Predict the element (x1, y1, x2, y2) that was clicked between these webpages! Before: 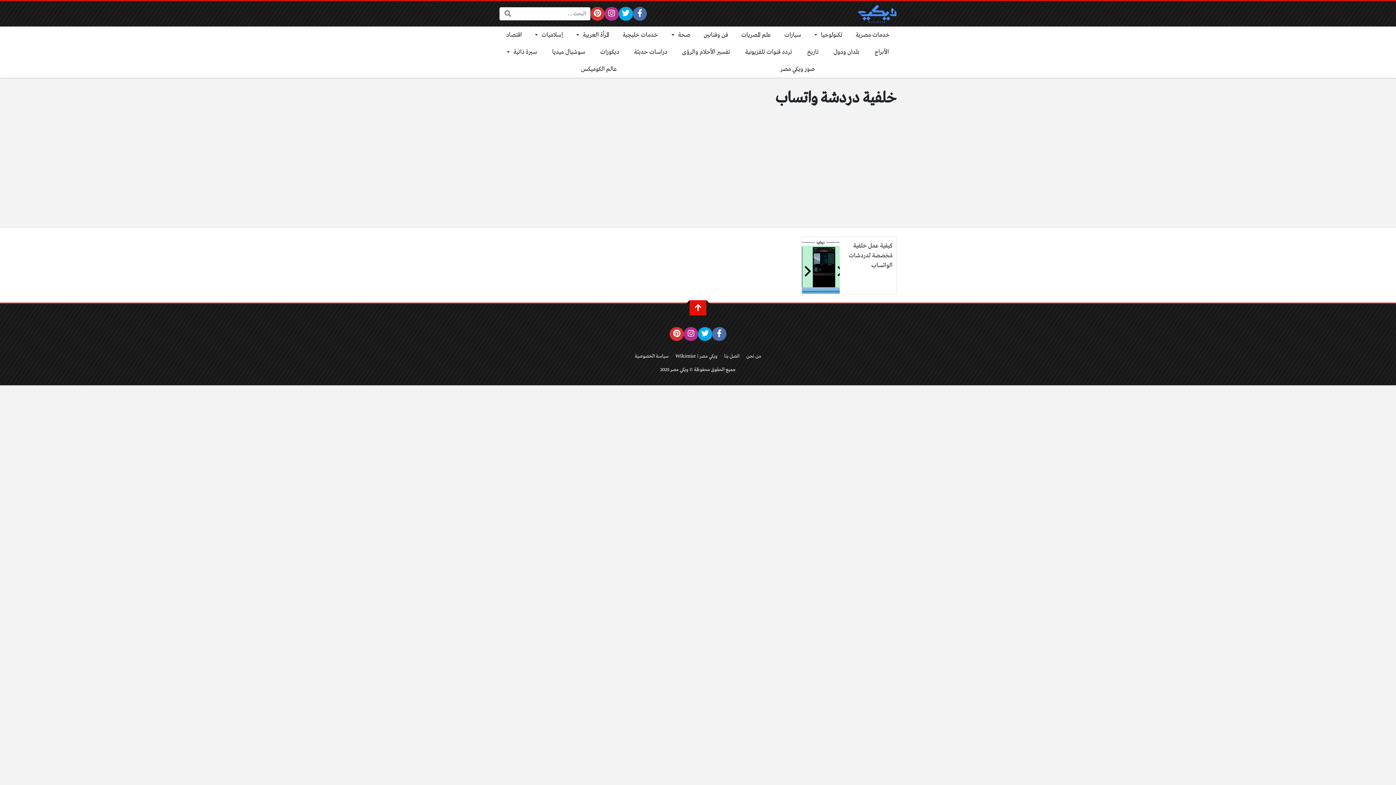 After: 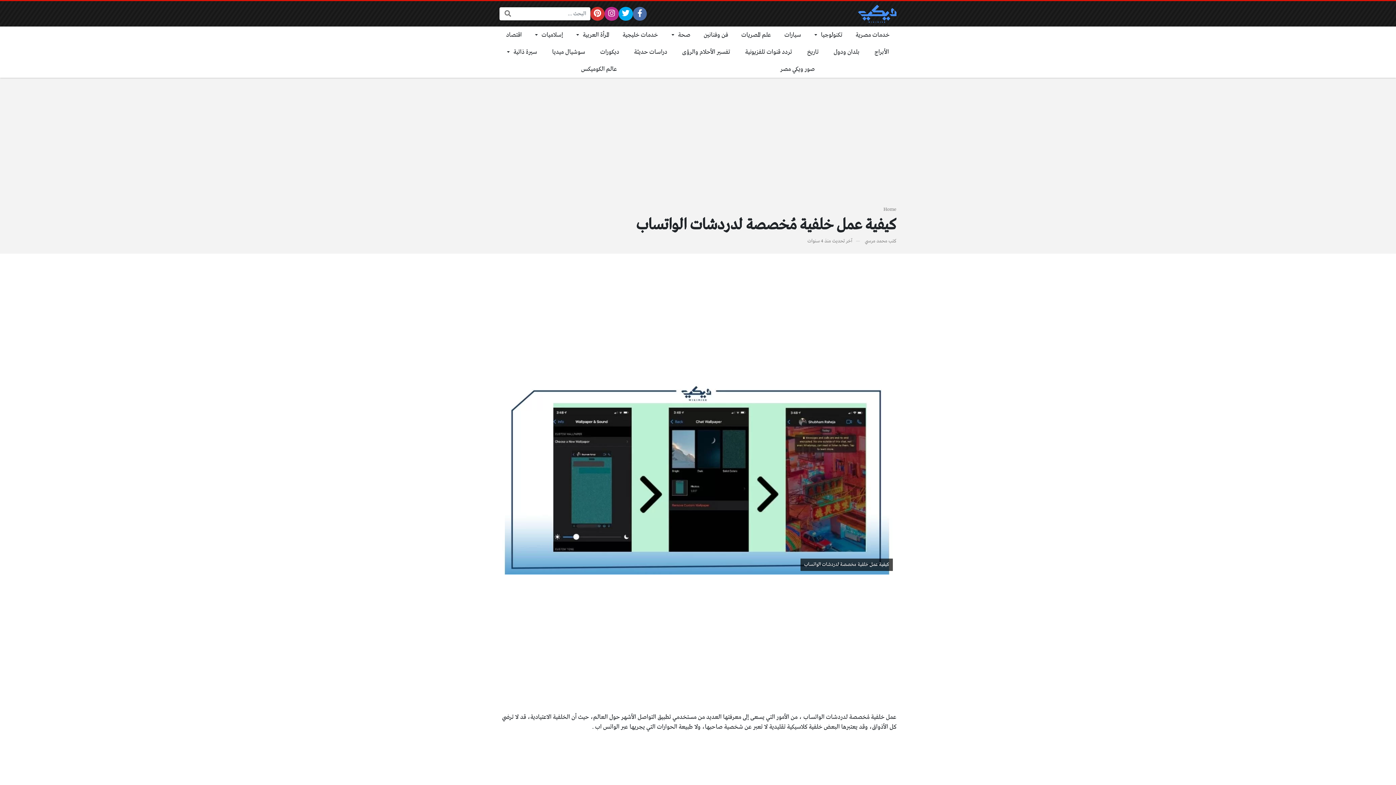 Action: bbox: (801, 237, 896, 294) label: كيفية عمل خلفية مُخصصة لدردشات الواتساب